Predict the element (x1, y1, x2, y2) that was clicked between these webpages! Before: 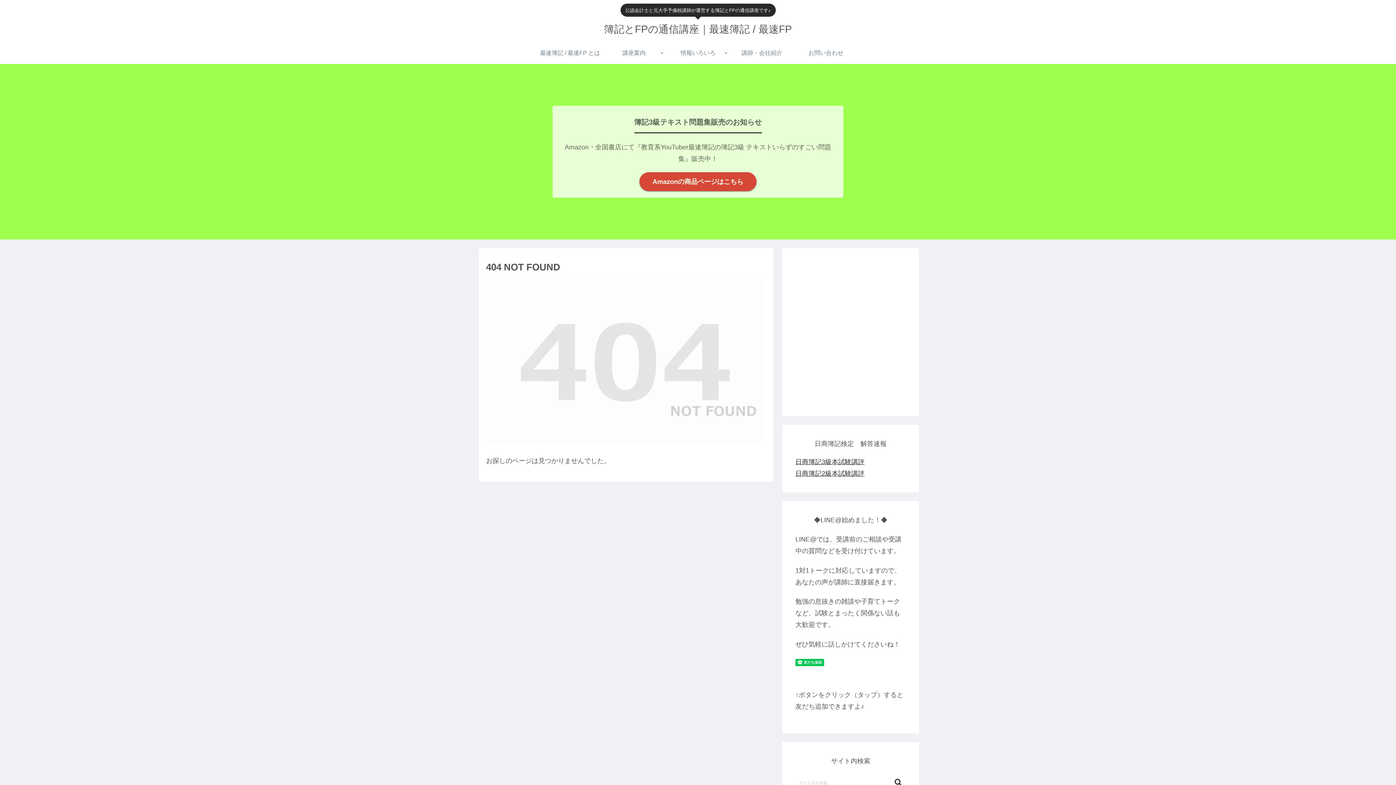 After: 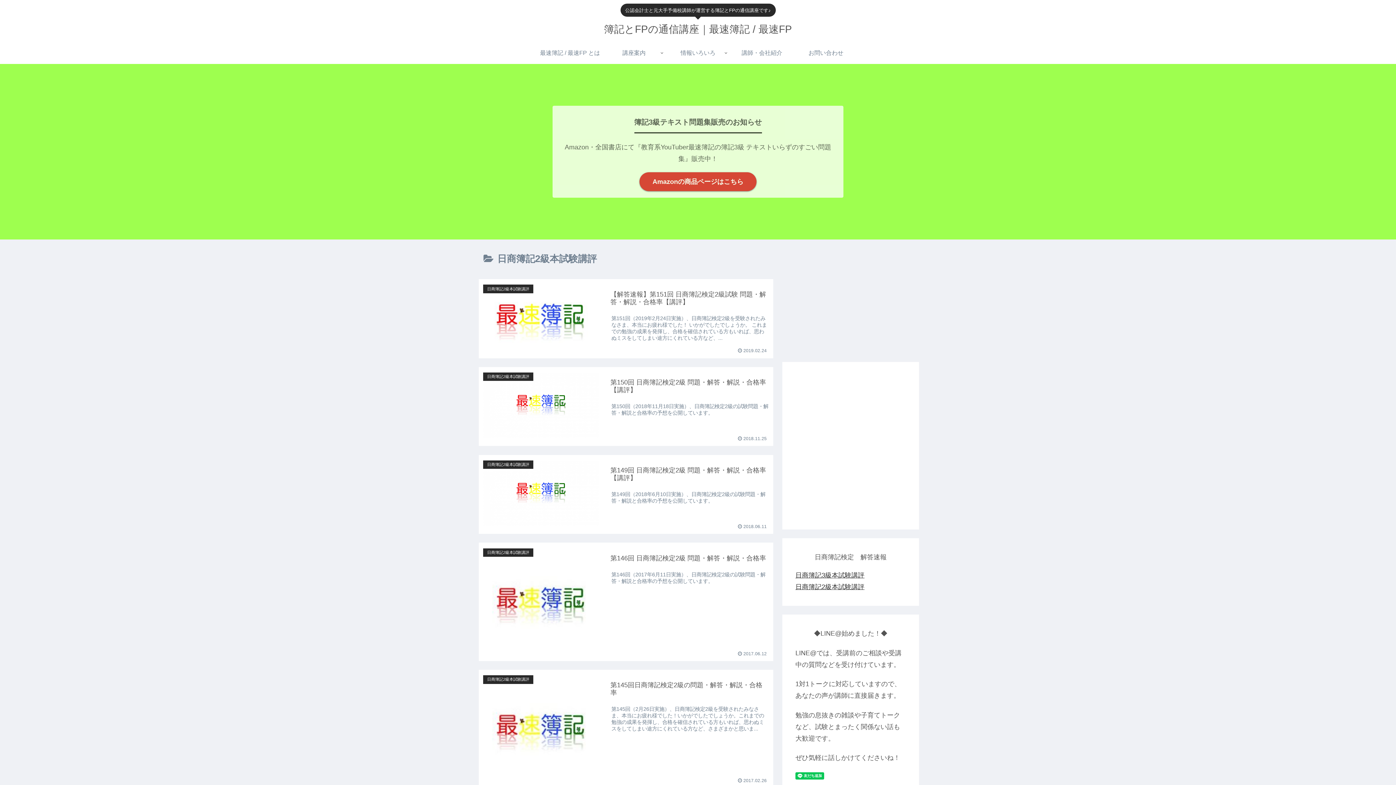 Action: label: 日商簿記2級本試験講評 bbox: (795, 470, 864, 477)